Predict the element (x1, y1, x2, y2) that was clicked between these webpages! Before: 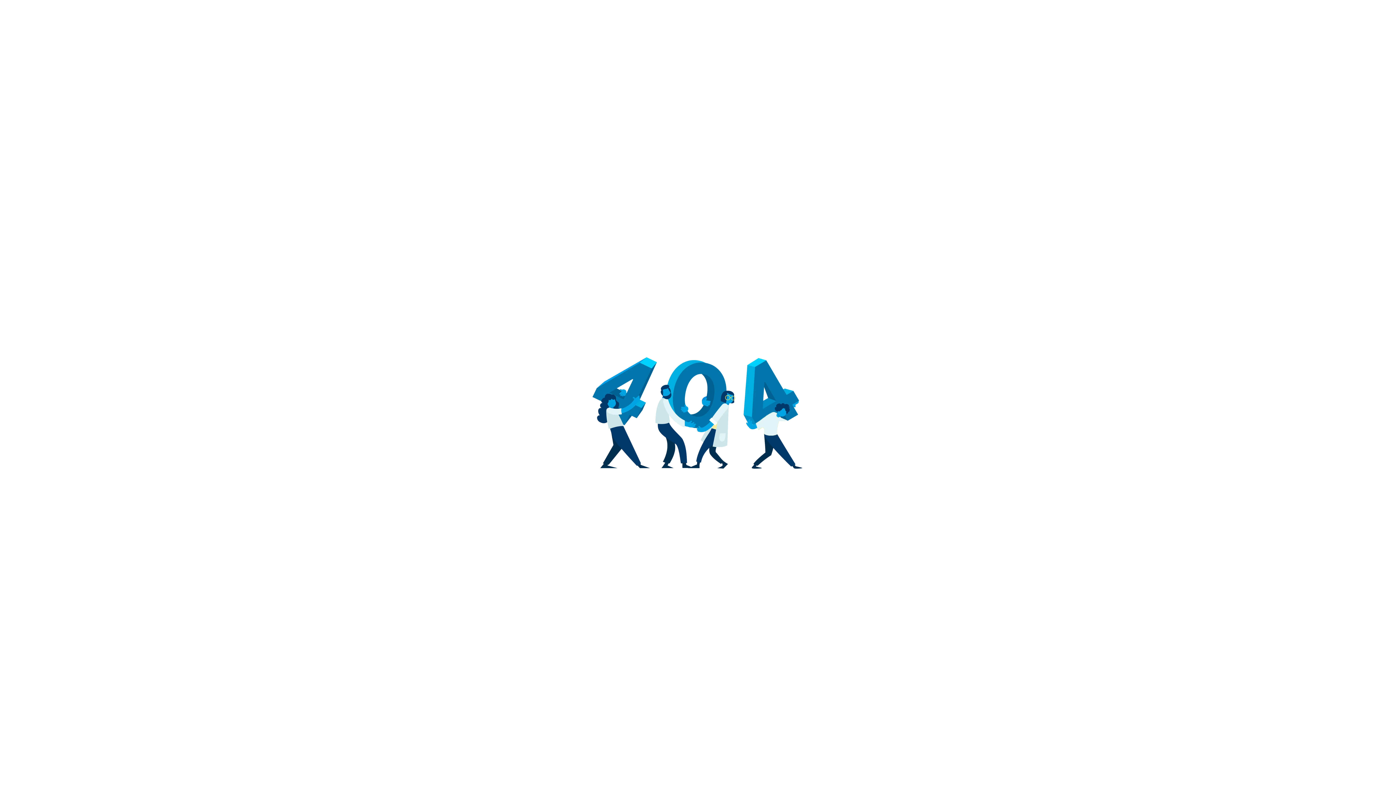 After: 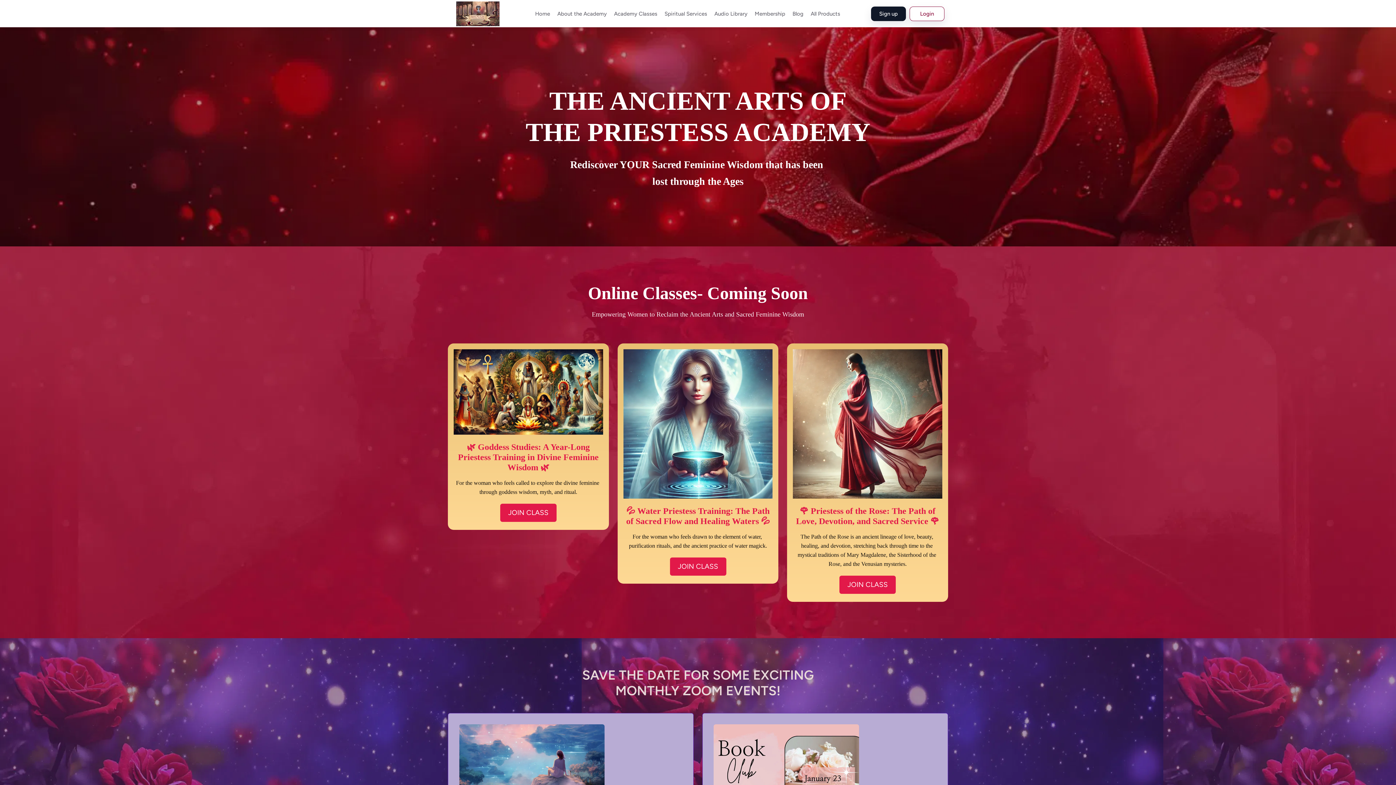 Action: label: Go To Home bbox: (674, 496, 721, 512)